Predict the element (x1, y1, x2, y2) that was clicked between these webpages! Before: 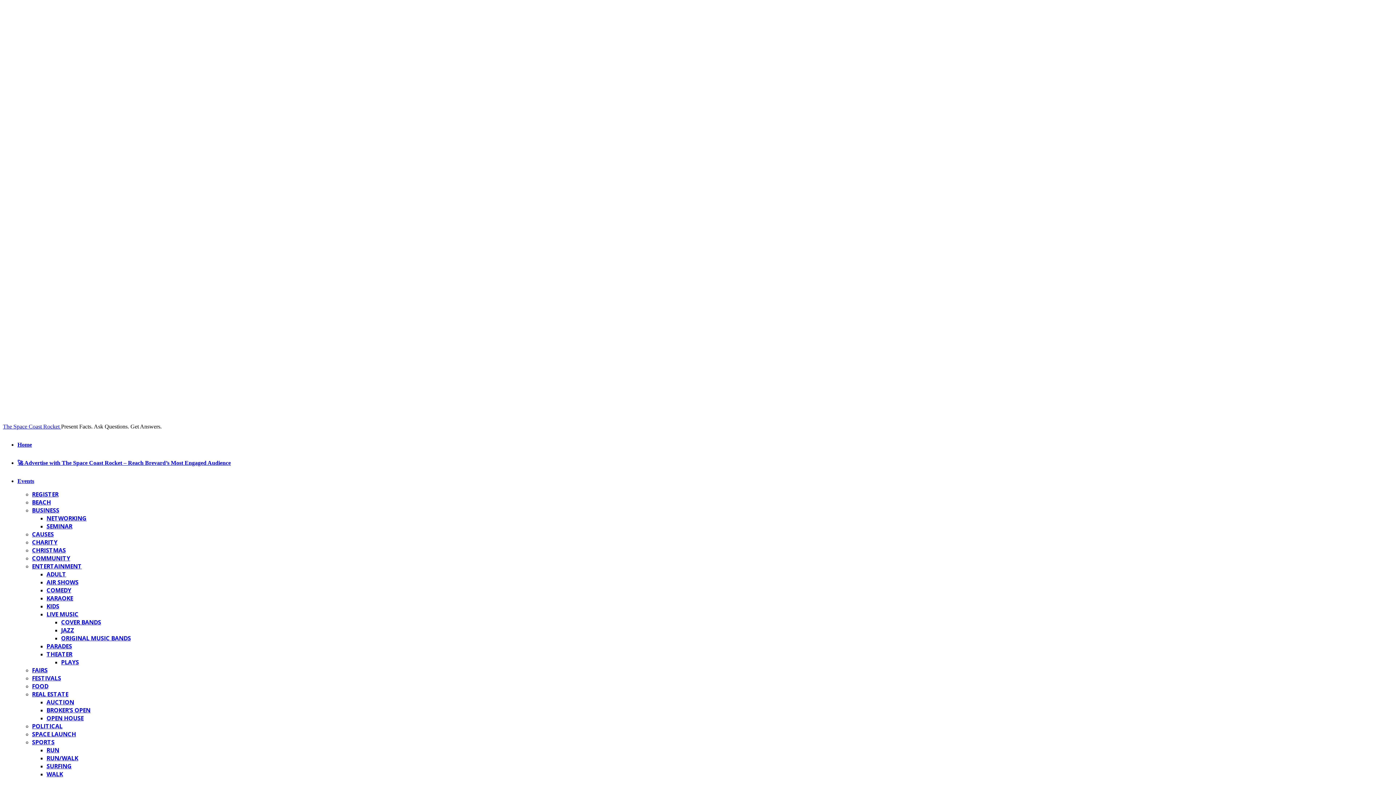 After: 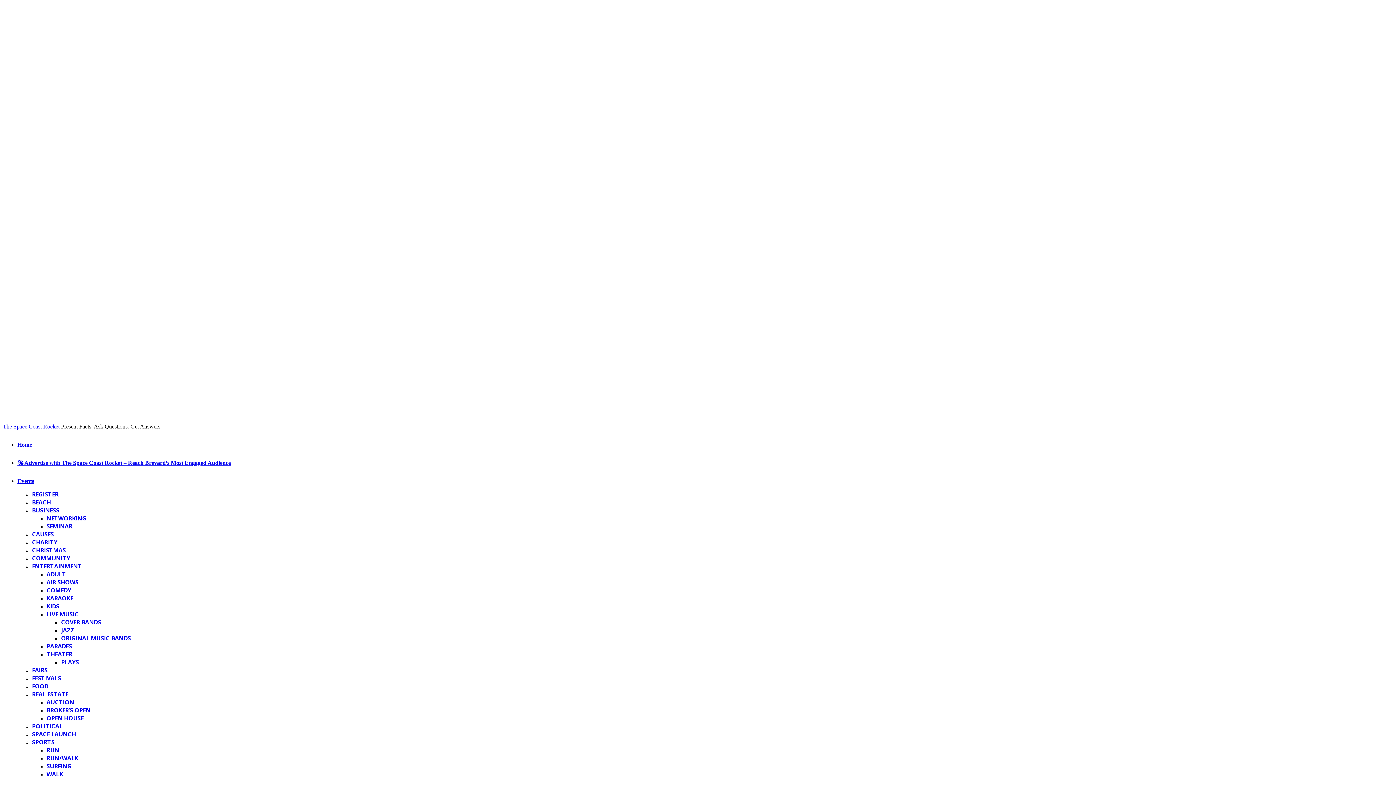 Action: bbox: (61, 634, 130, 642) label: ORIGINAL MUSIC BANDS